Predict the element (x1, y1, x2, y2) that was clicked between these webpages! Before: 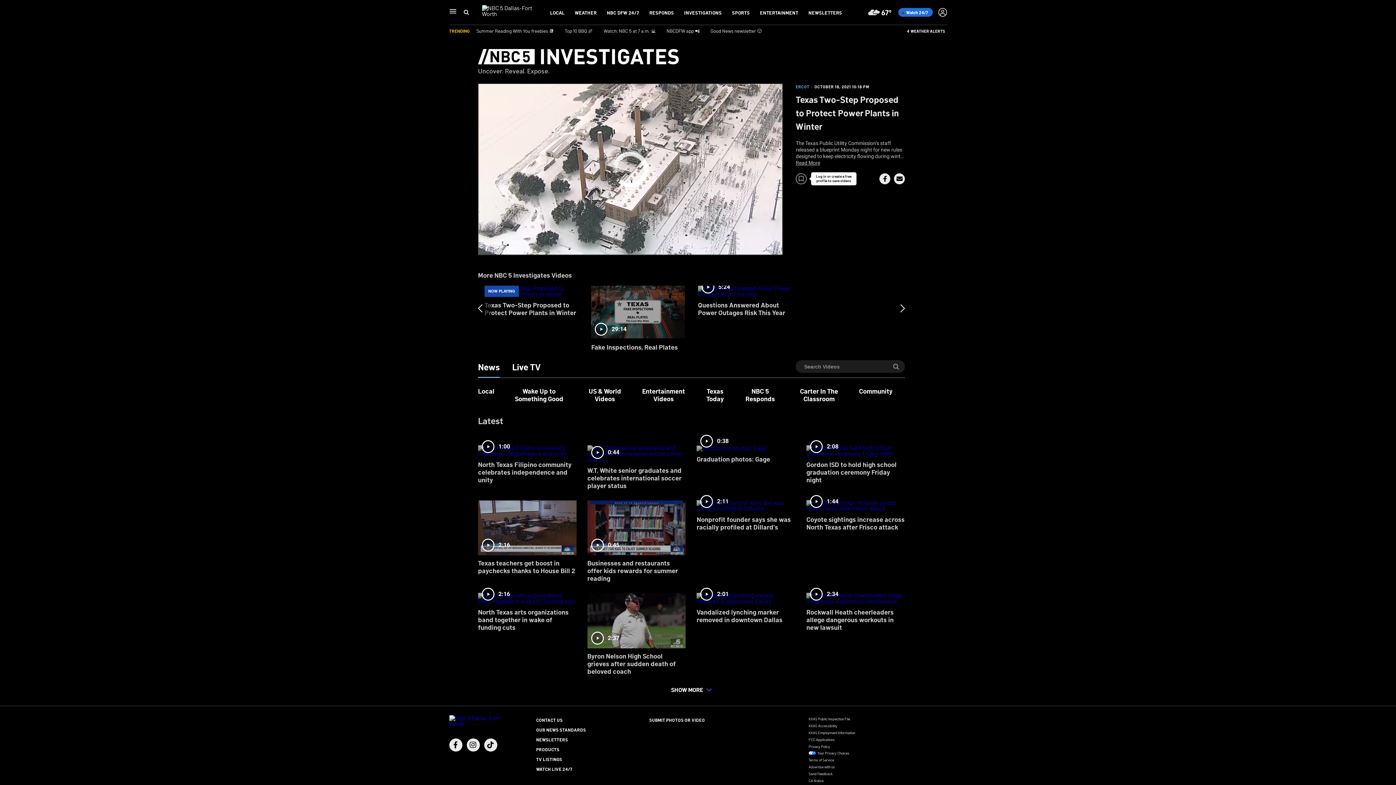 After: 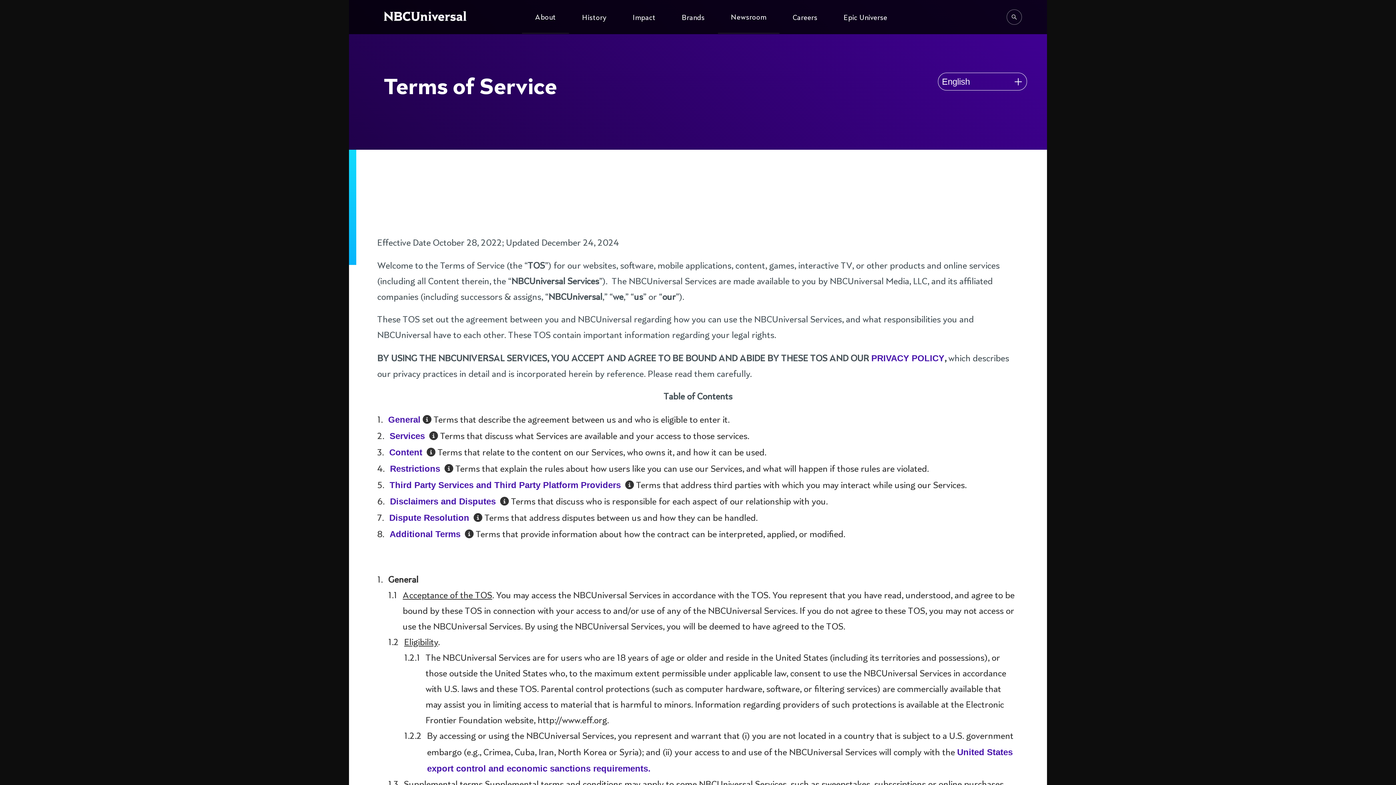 Action: label: Terms of Service bbox: (808, 757, 834, 762)